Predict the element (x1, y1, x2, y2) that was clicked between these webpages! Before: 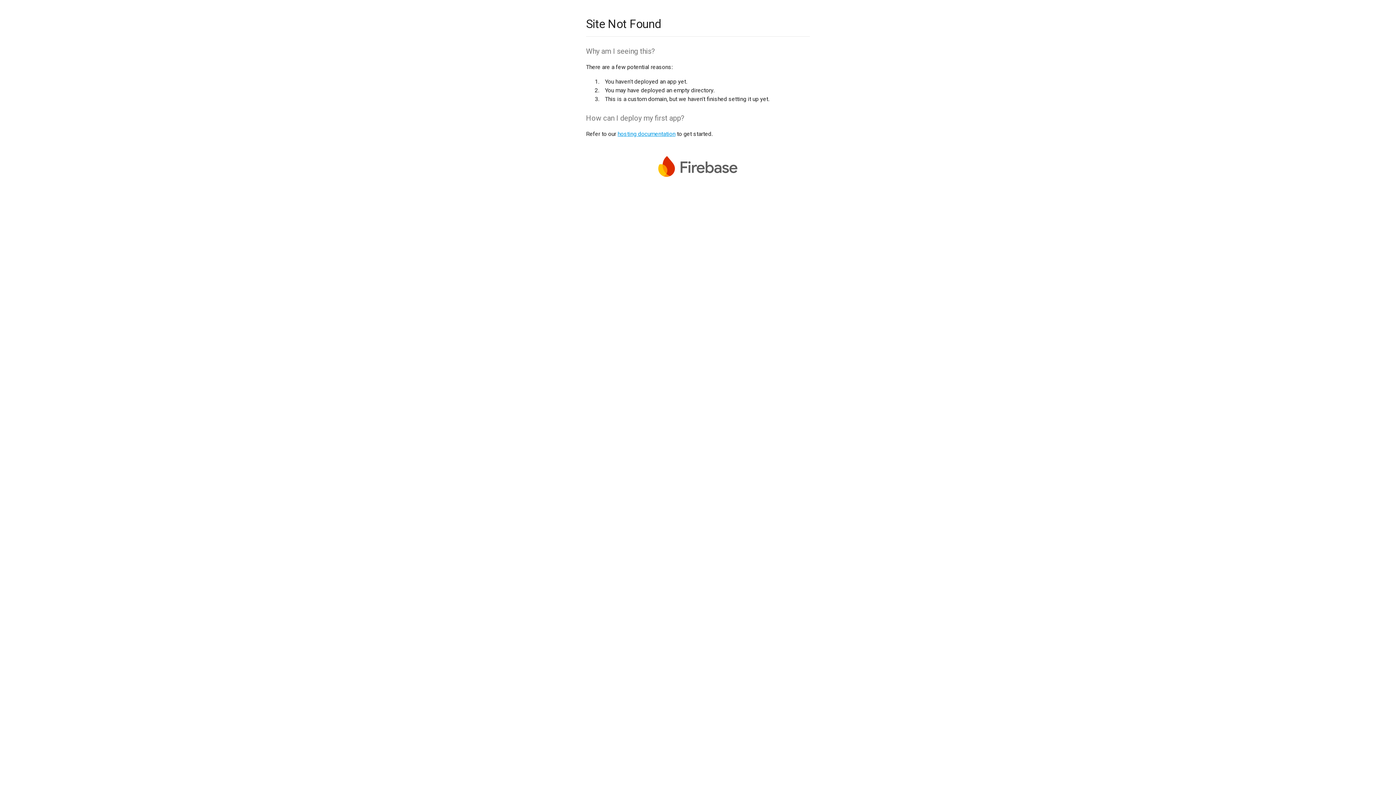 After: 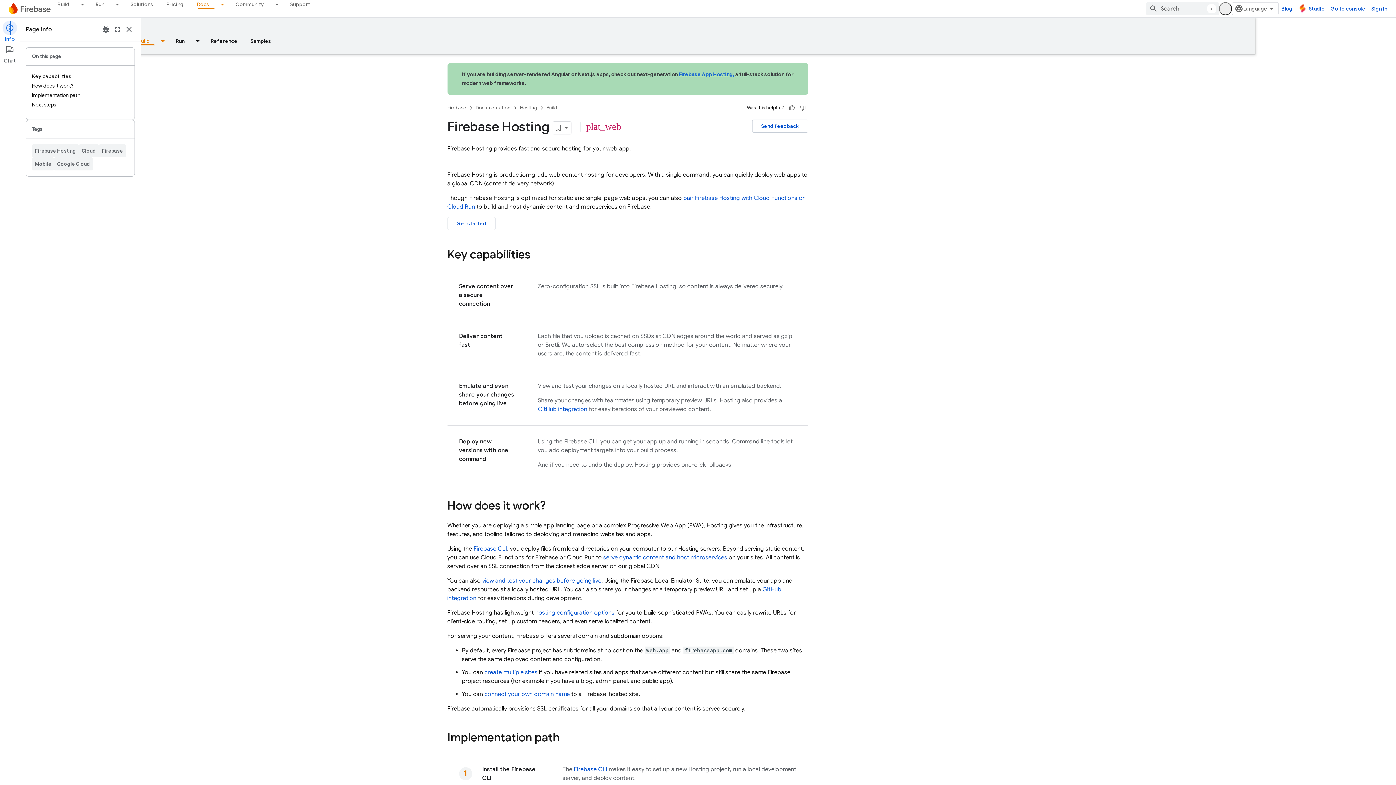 Action: bbox: (617, 130, 675, 137) label: hosting documentation